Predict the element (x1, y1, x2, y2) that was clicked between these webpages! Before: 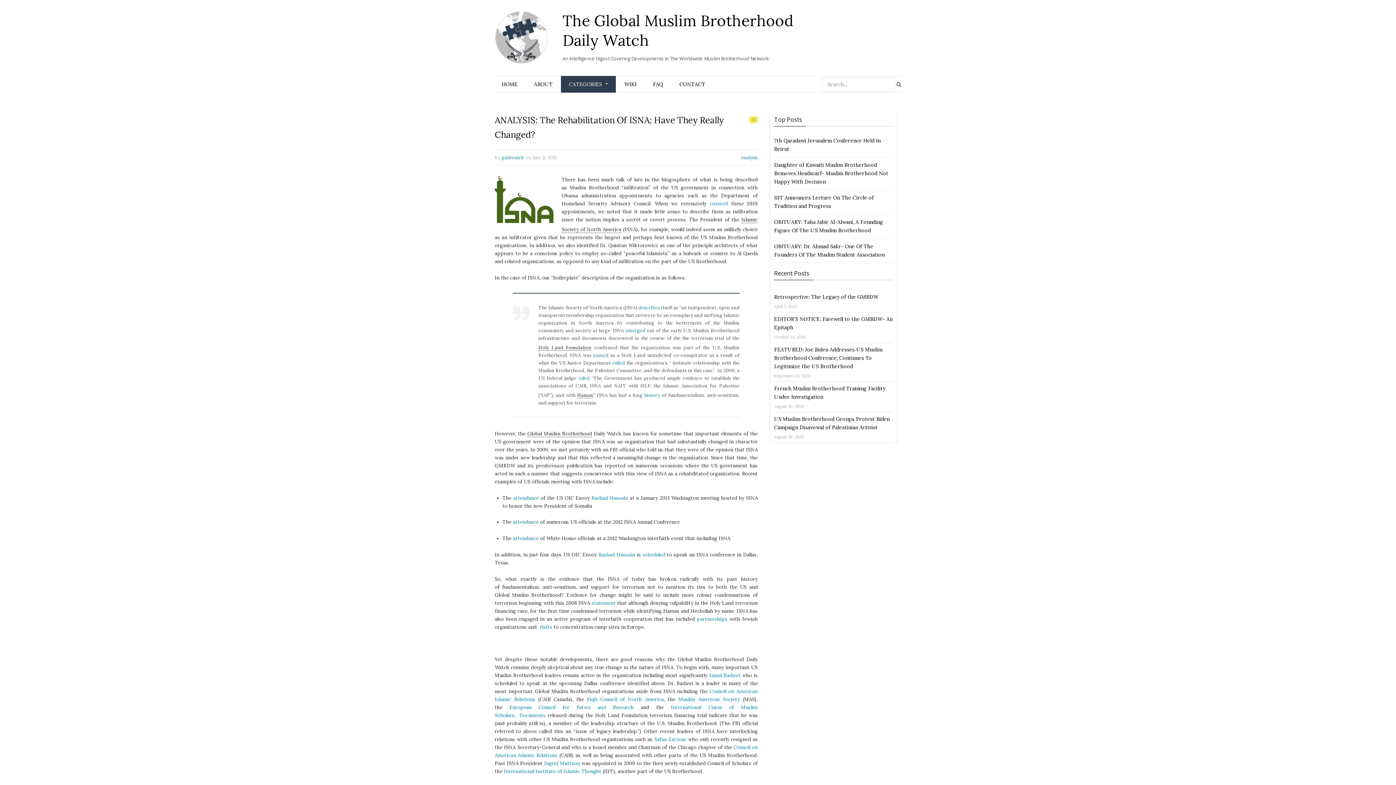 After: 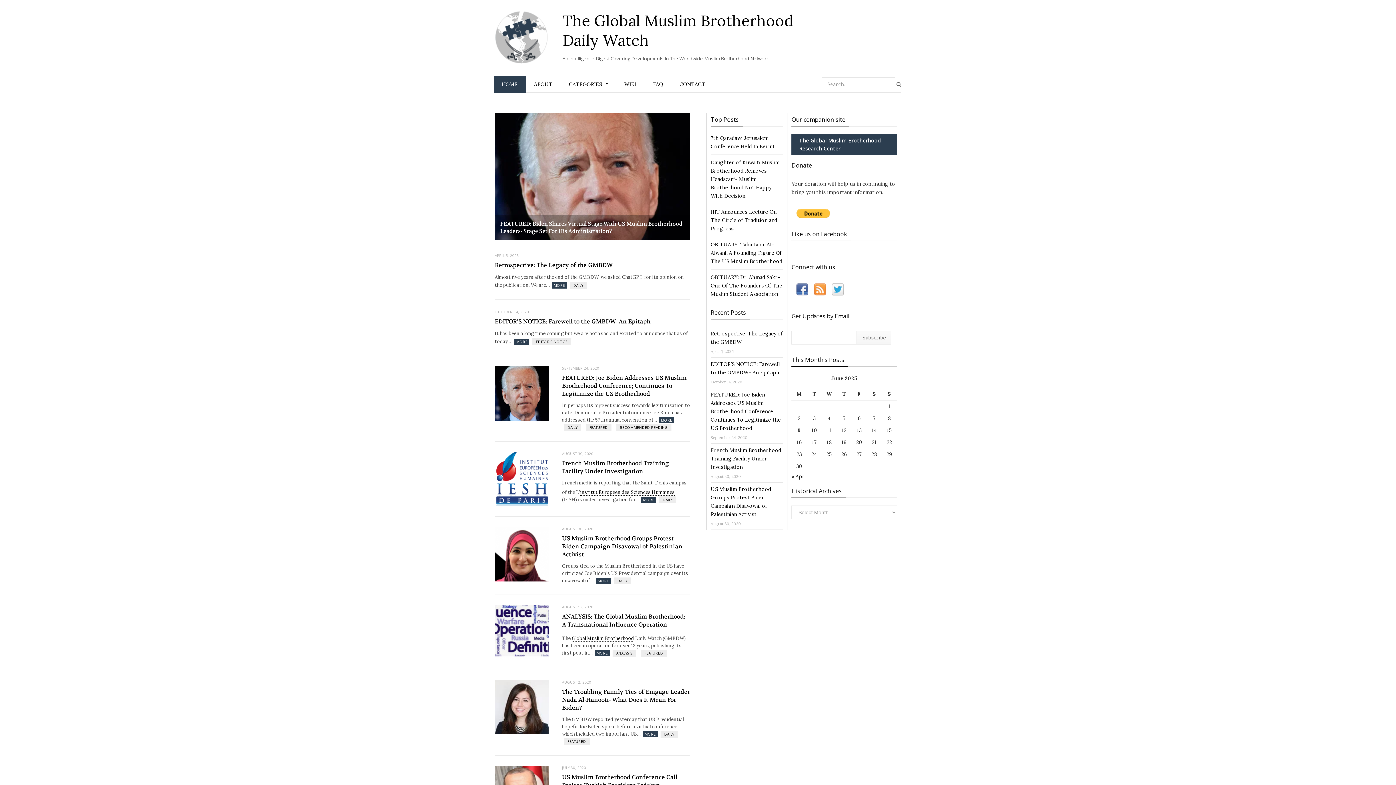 Action: bbox: (493, 76, 525, 92) label: HOME